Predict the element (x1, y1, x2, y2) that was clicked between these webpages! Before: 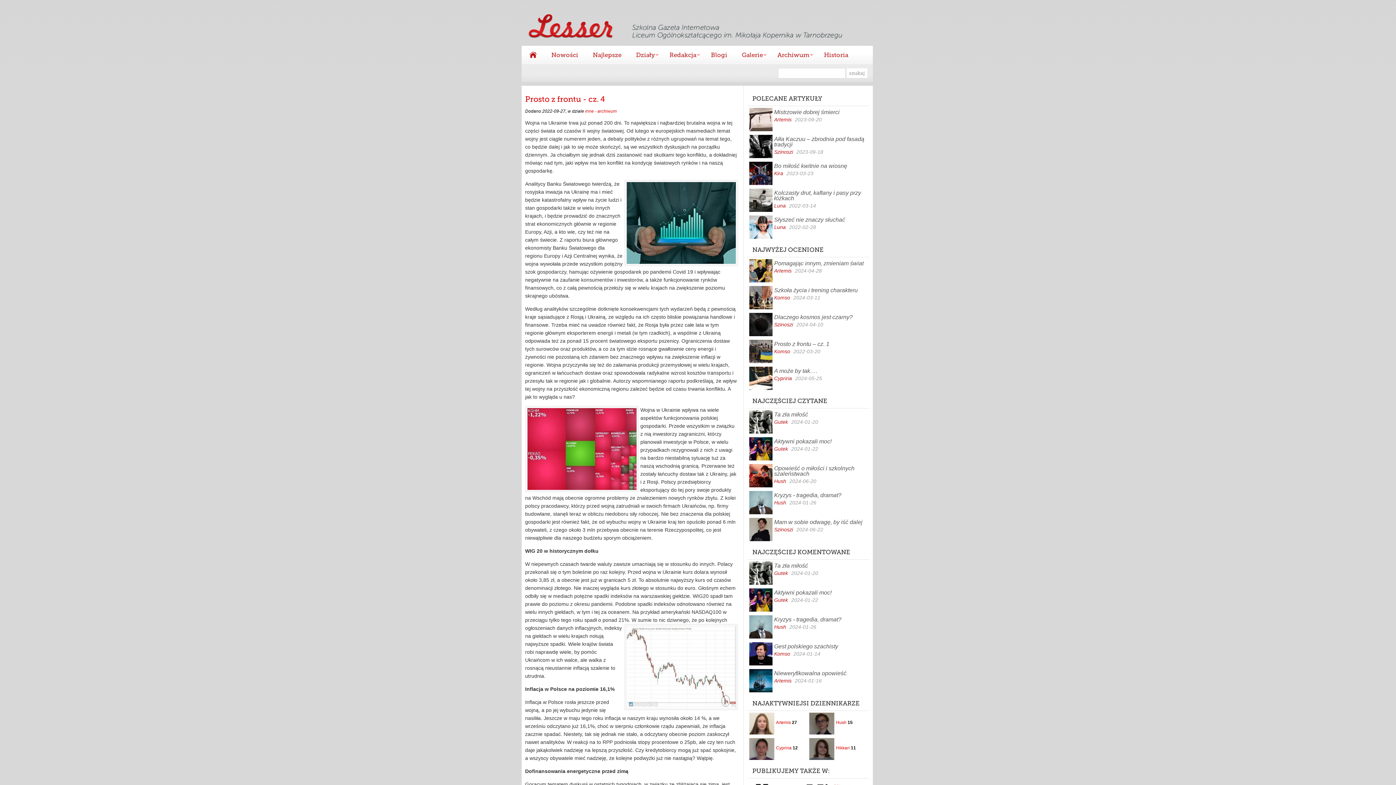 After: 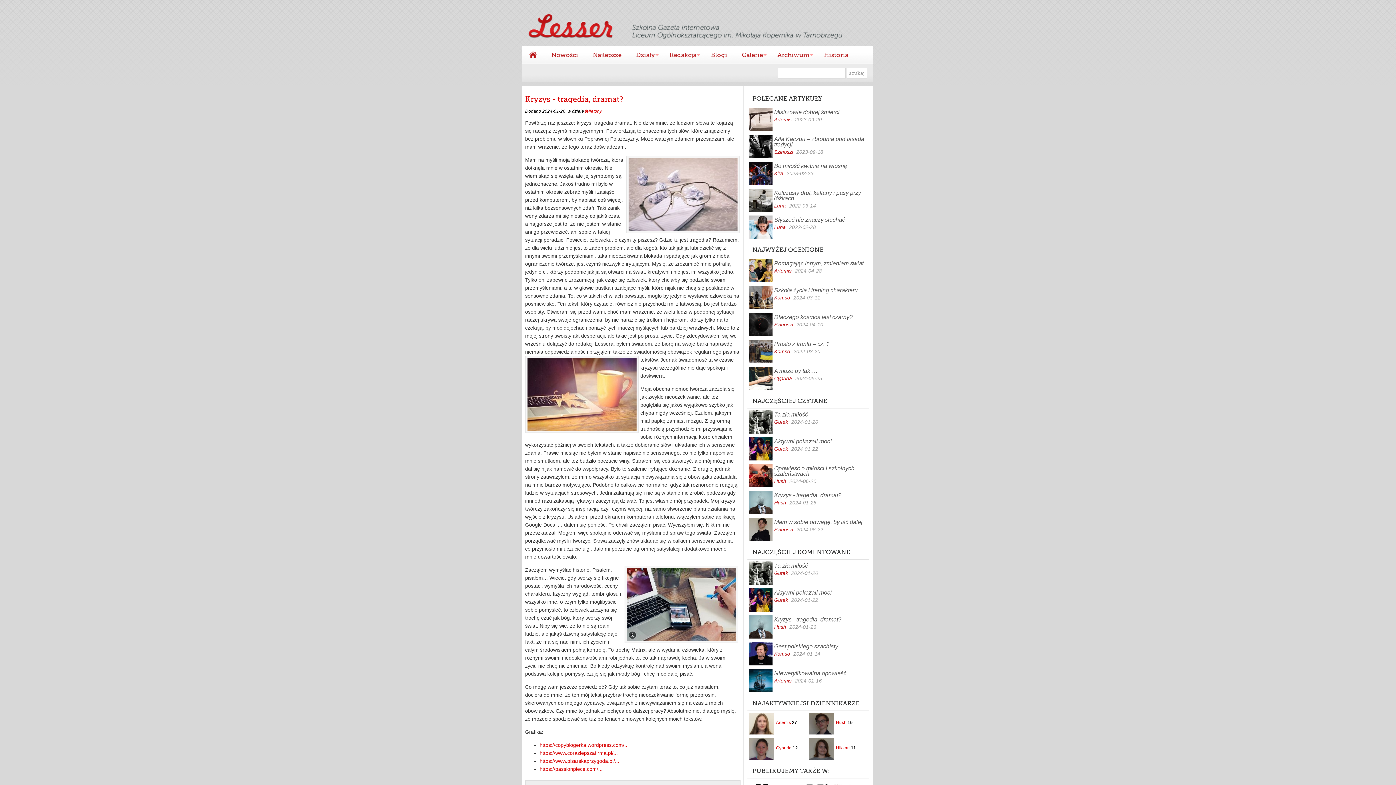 Action: bbox: (747, 489, 871, 500) label: Kryzys - tragedia, dramat?